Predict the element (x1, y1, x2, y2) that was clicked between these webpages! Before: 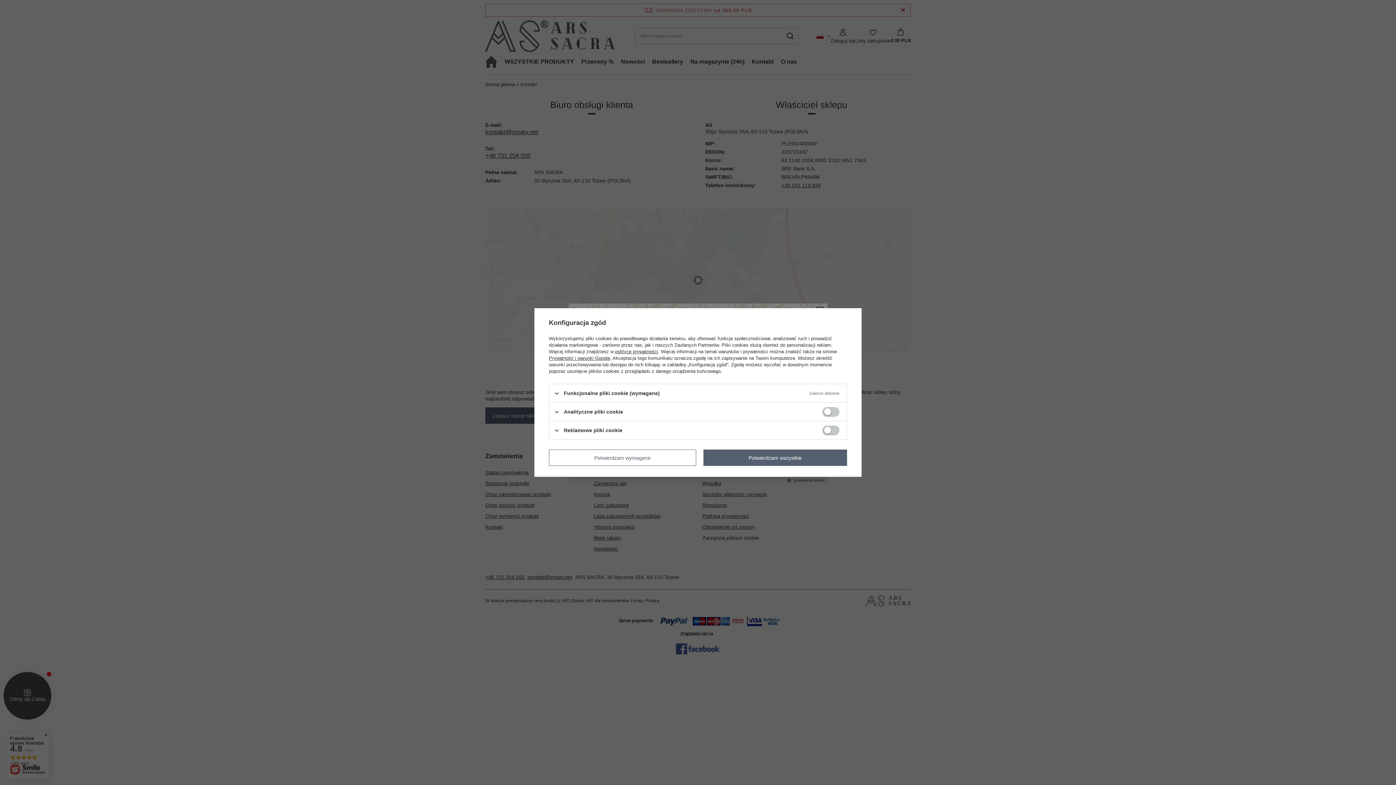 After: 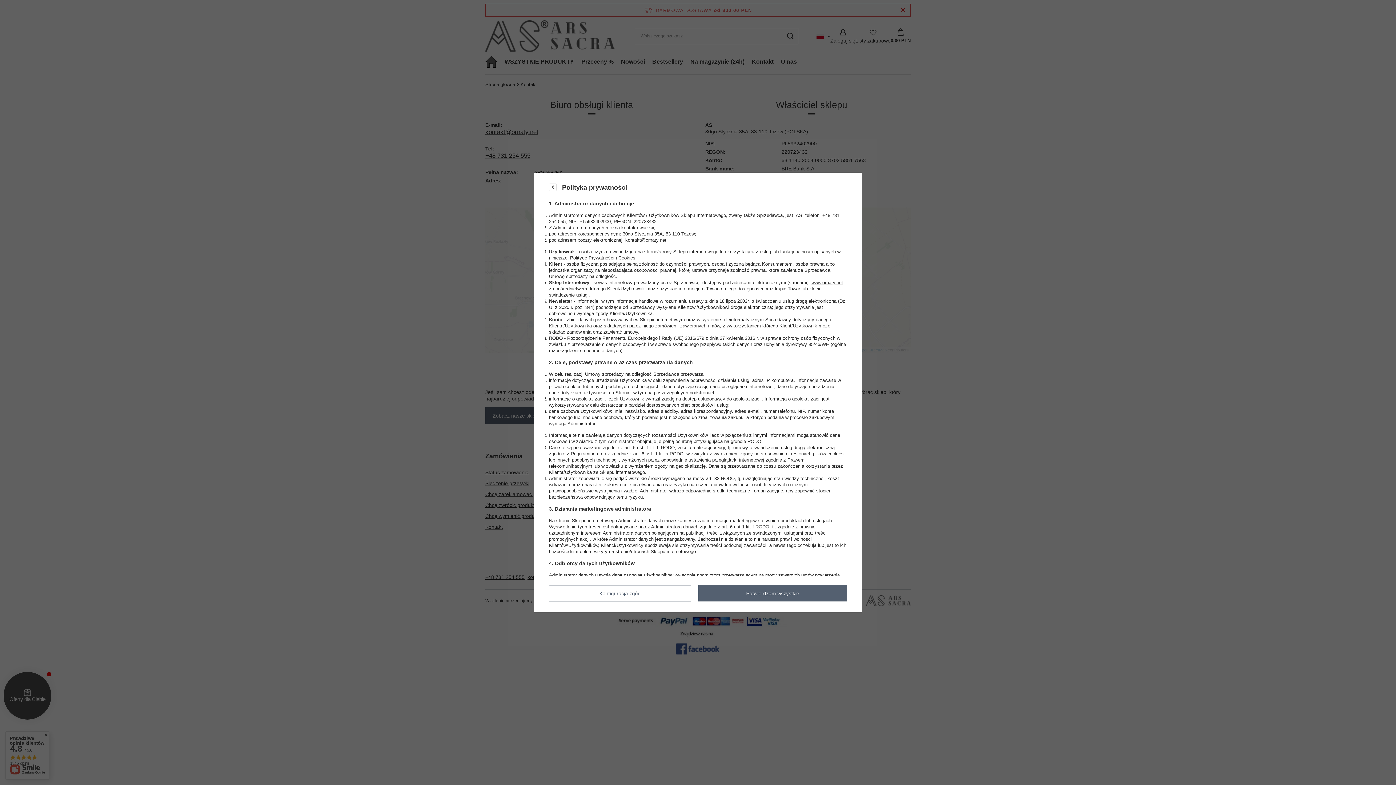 Action: label: polityce prywatności bbox: (615, 349, 658, 354)